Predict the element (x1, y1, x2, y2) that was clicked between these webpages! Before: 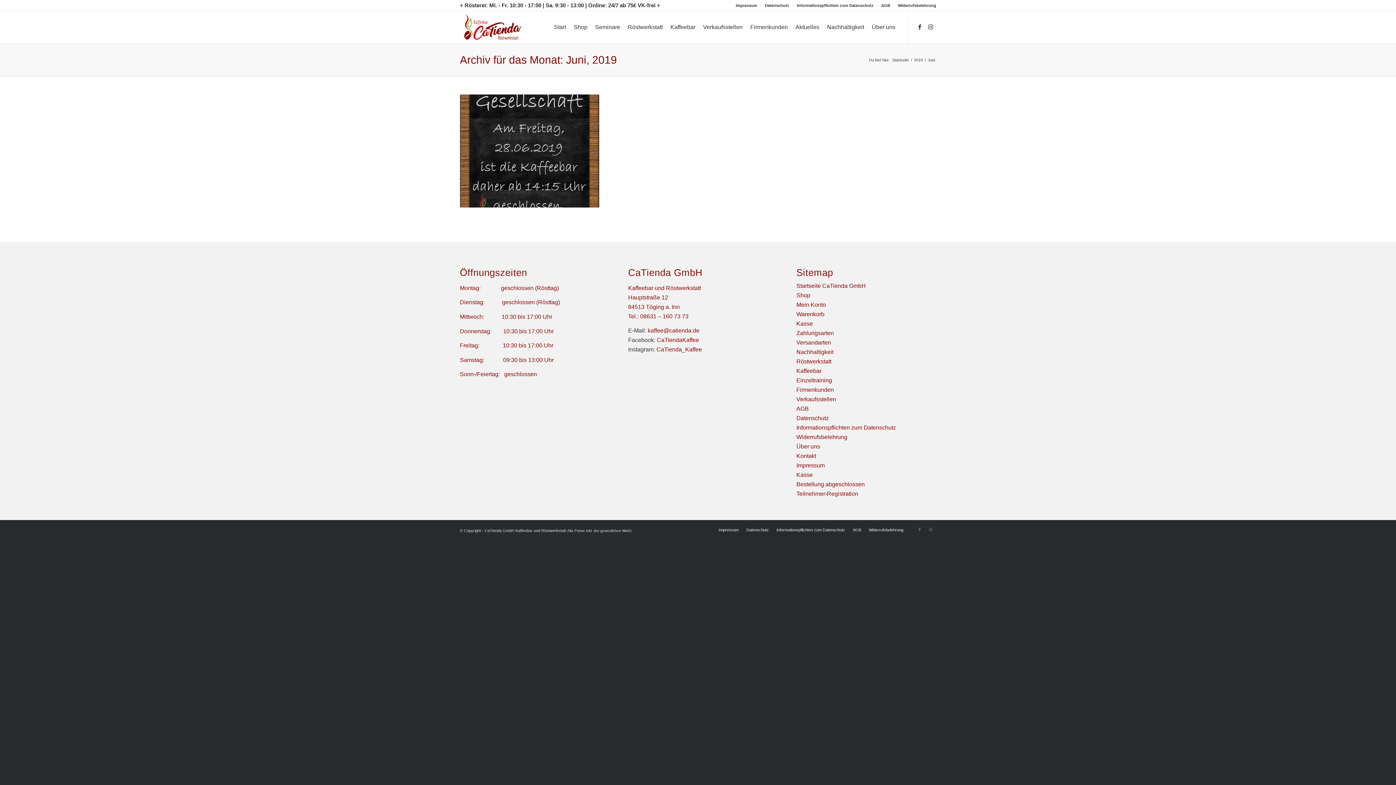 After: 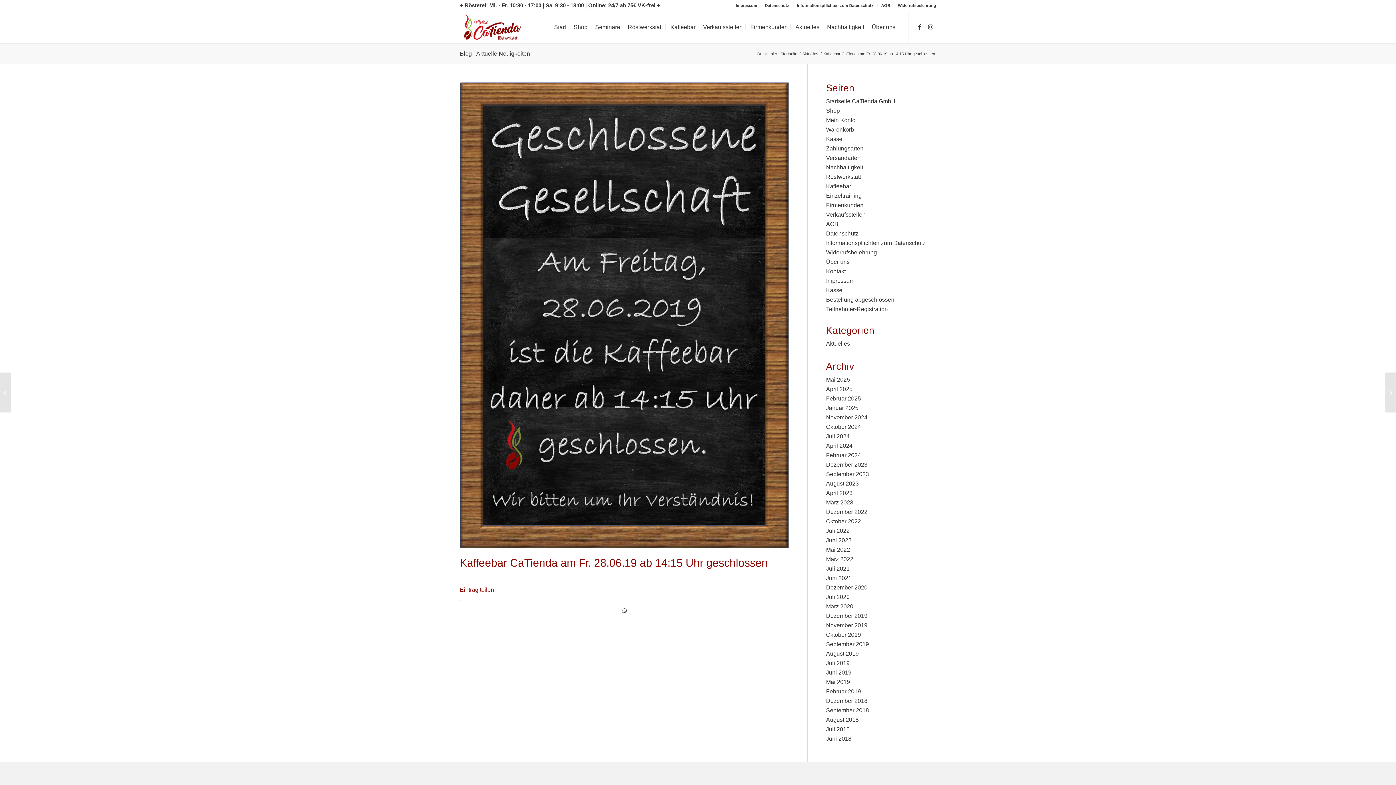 Action: bbox: (460, 94, 599, 207)